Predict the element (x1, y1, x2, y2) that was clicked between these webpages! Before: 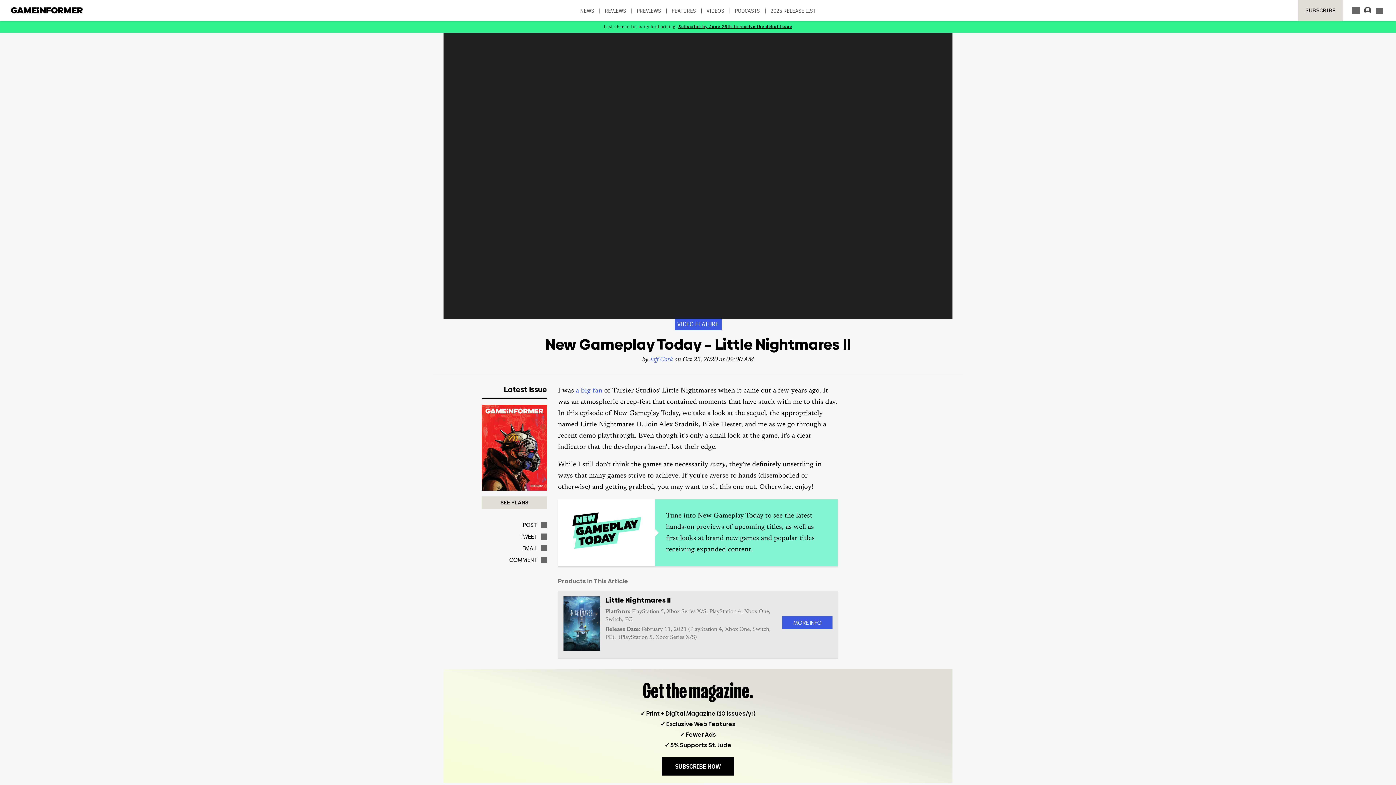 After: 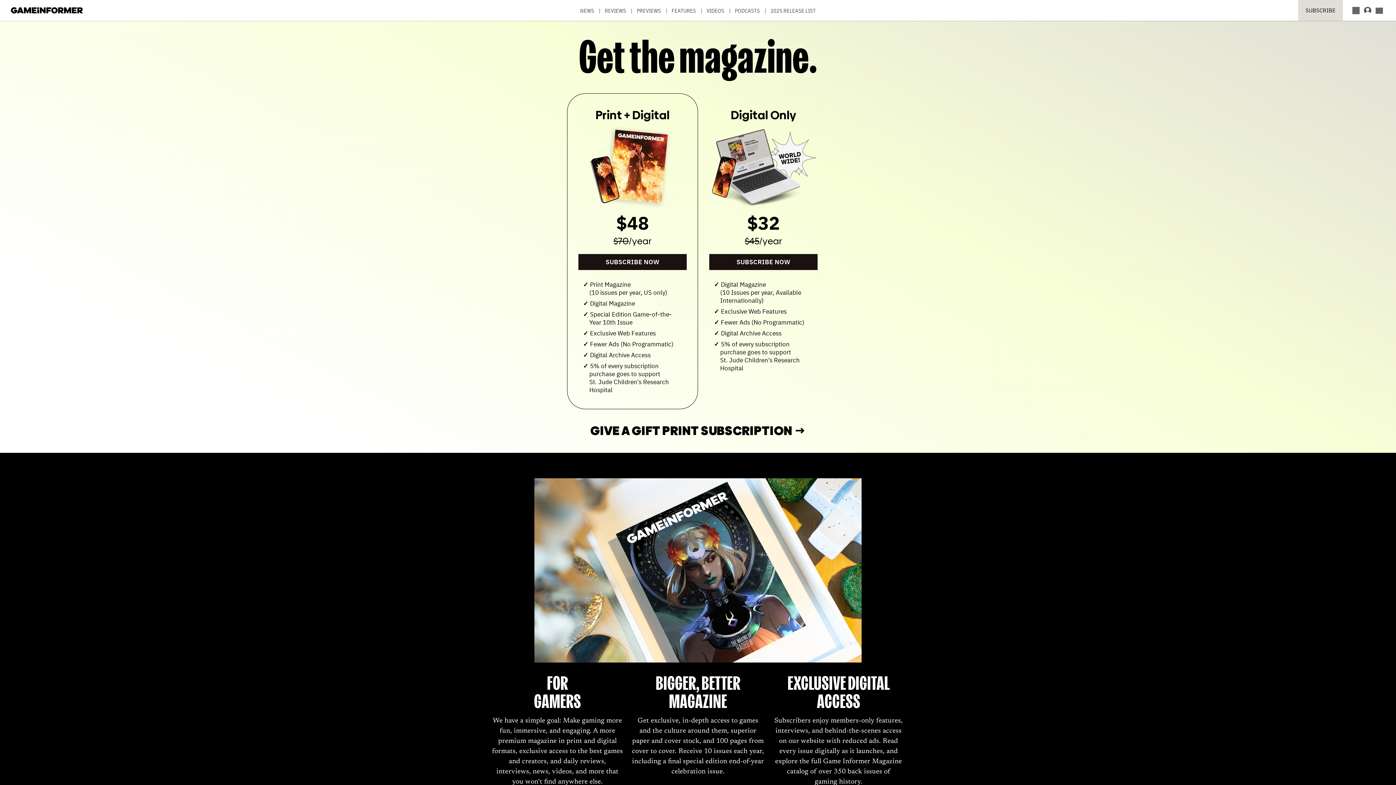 Action: bbox: (678, 23, 792, 29) label: Subscribe by June 25th to receive the debut issue